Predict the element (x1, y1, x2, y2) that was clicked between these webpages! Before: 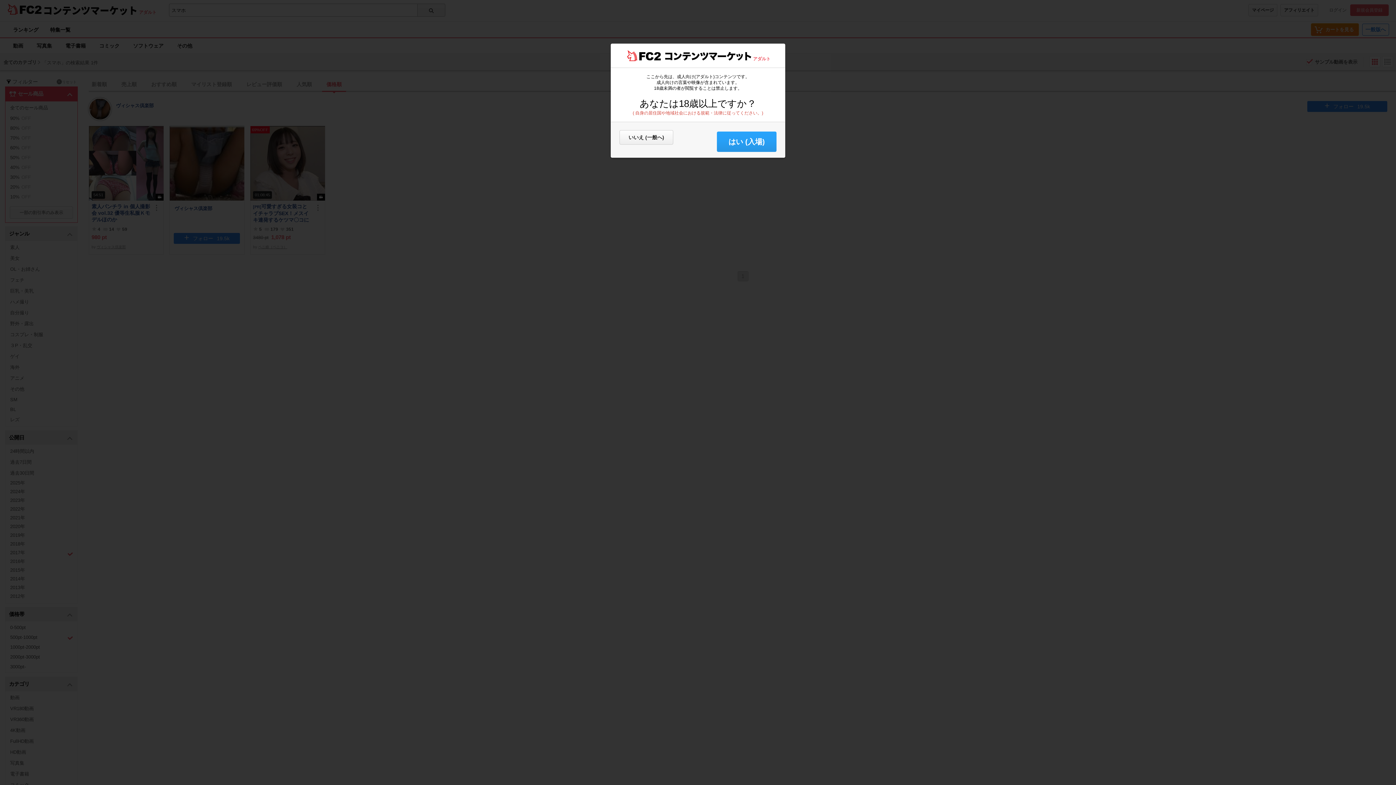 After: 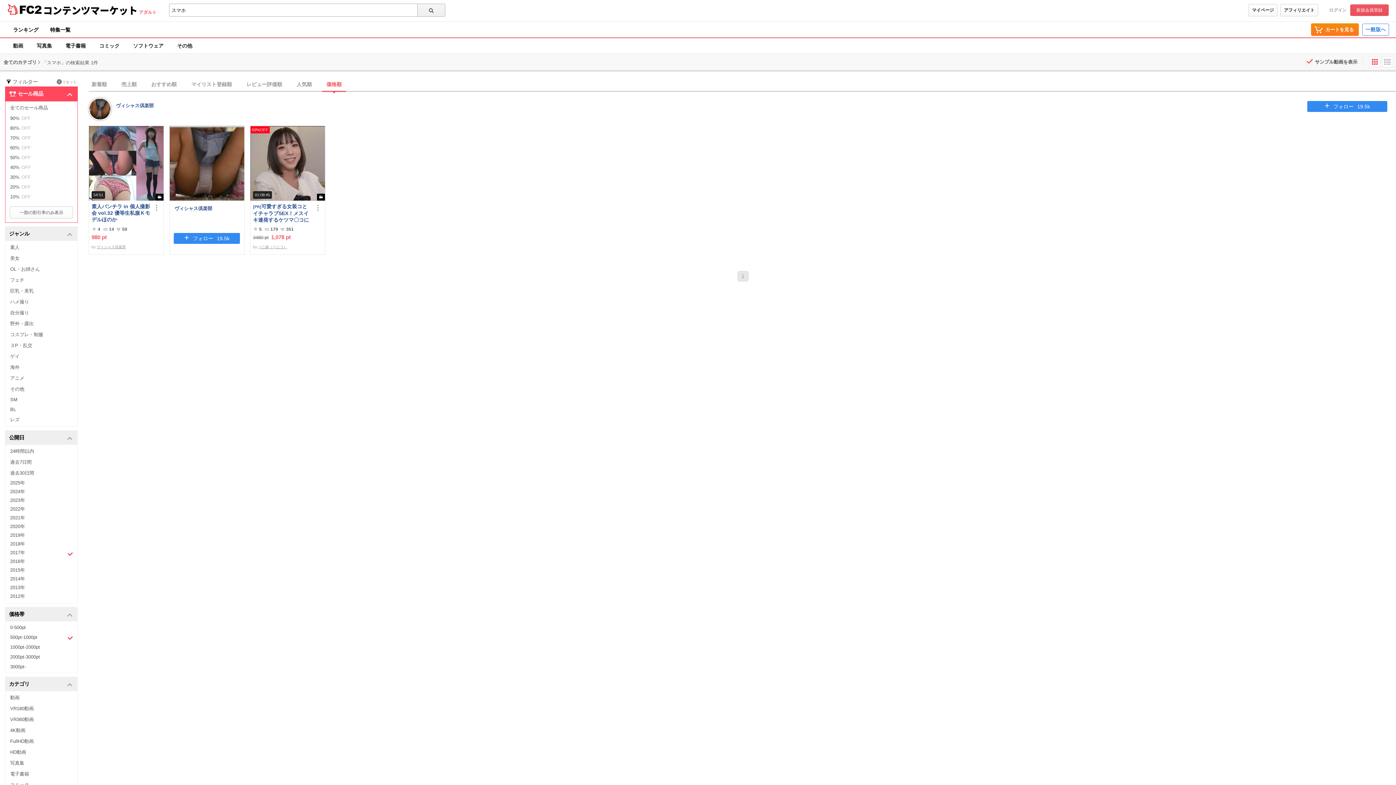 Action: bbox: (717, 131, 776, 152) label: はい (入場)